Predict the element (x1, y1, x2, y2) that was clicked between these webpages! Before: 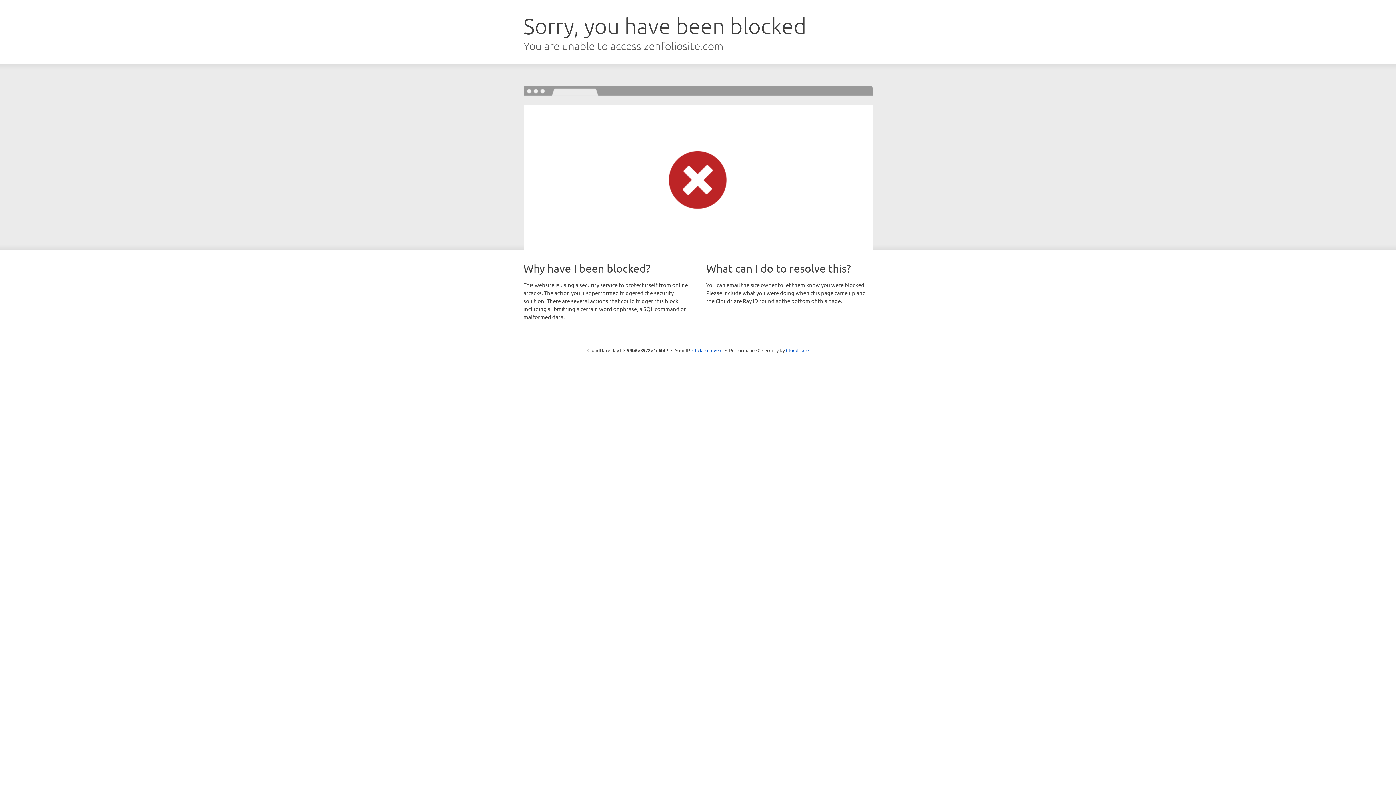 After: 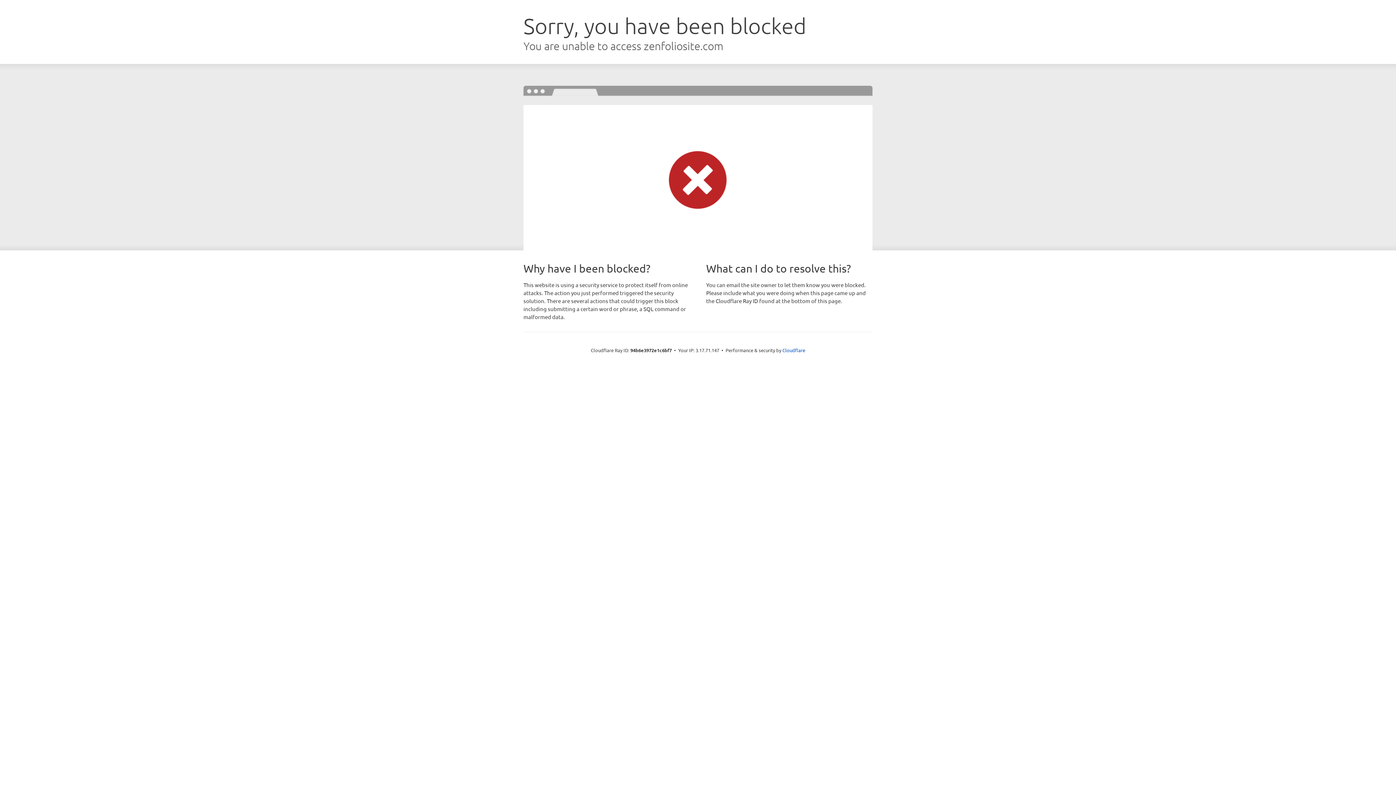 Action: label: Click to reveal bbox: (692, 346, 722, 353)